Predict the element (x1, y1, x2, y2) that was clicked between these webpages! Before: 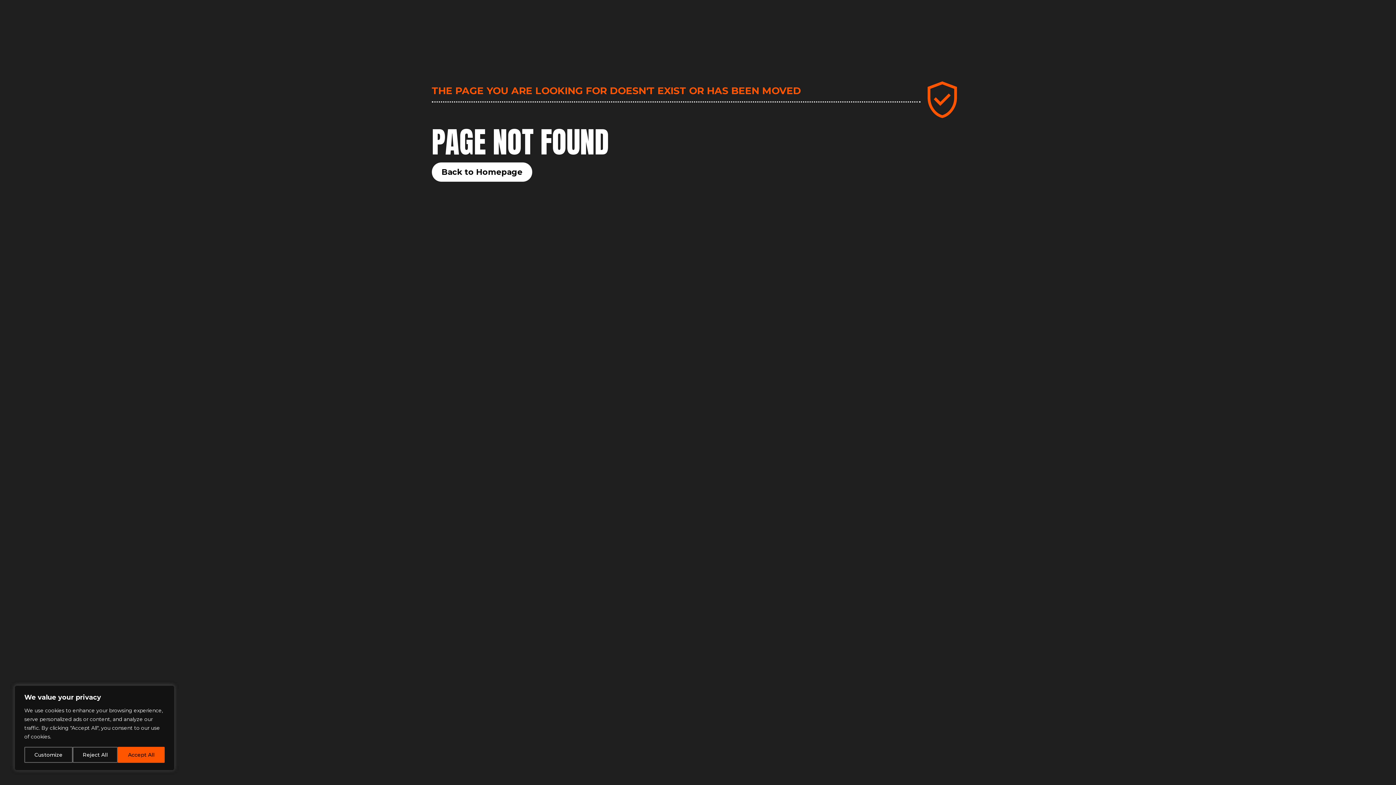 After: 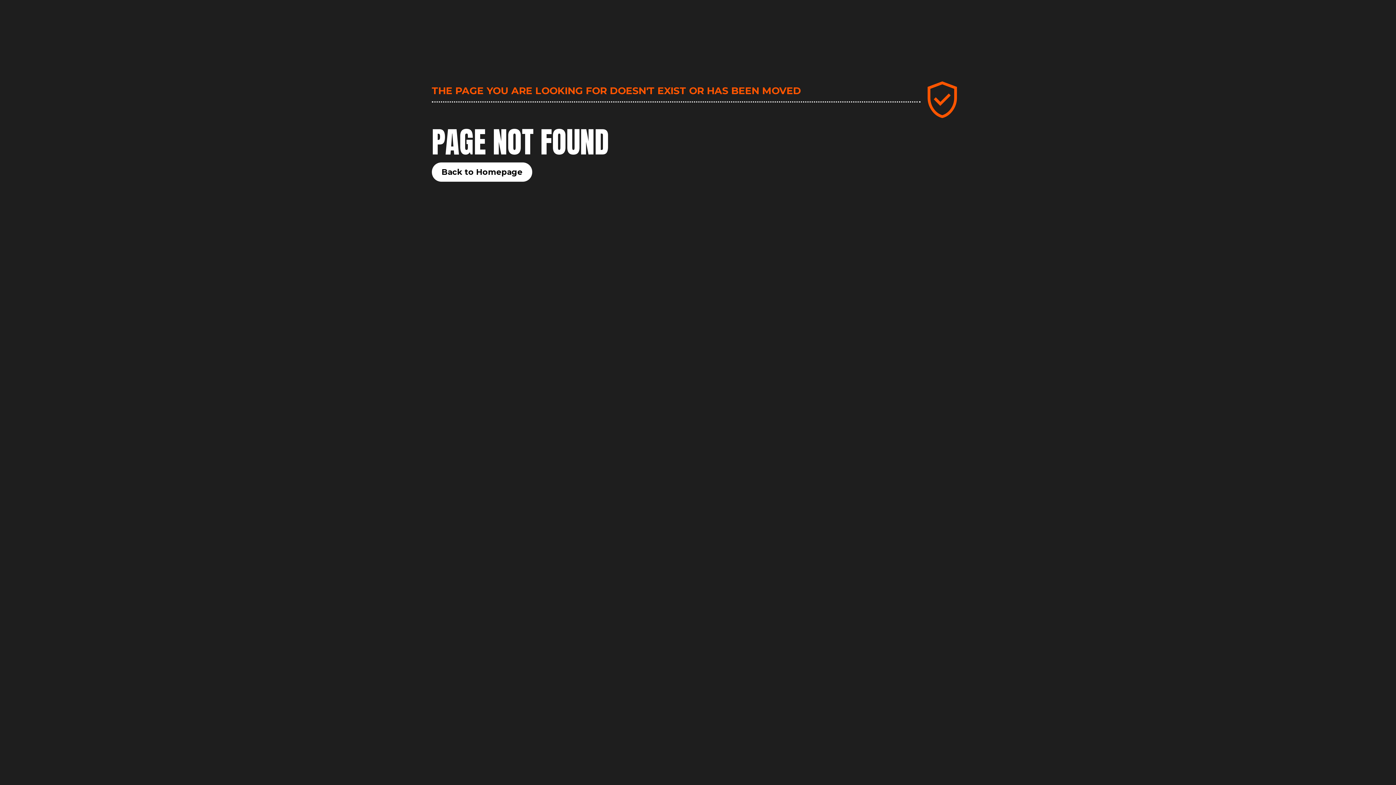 Action: bbox: (72, 747, 117, 763) label: Reject All